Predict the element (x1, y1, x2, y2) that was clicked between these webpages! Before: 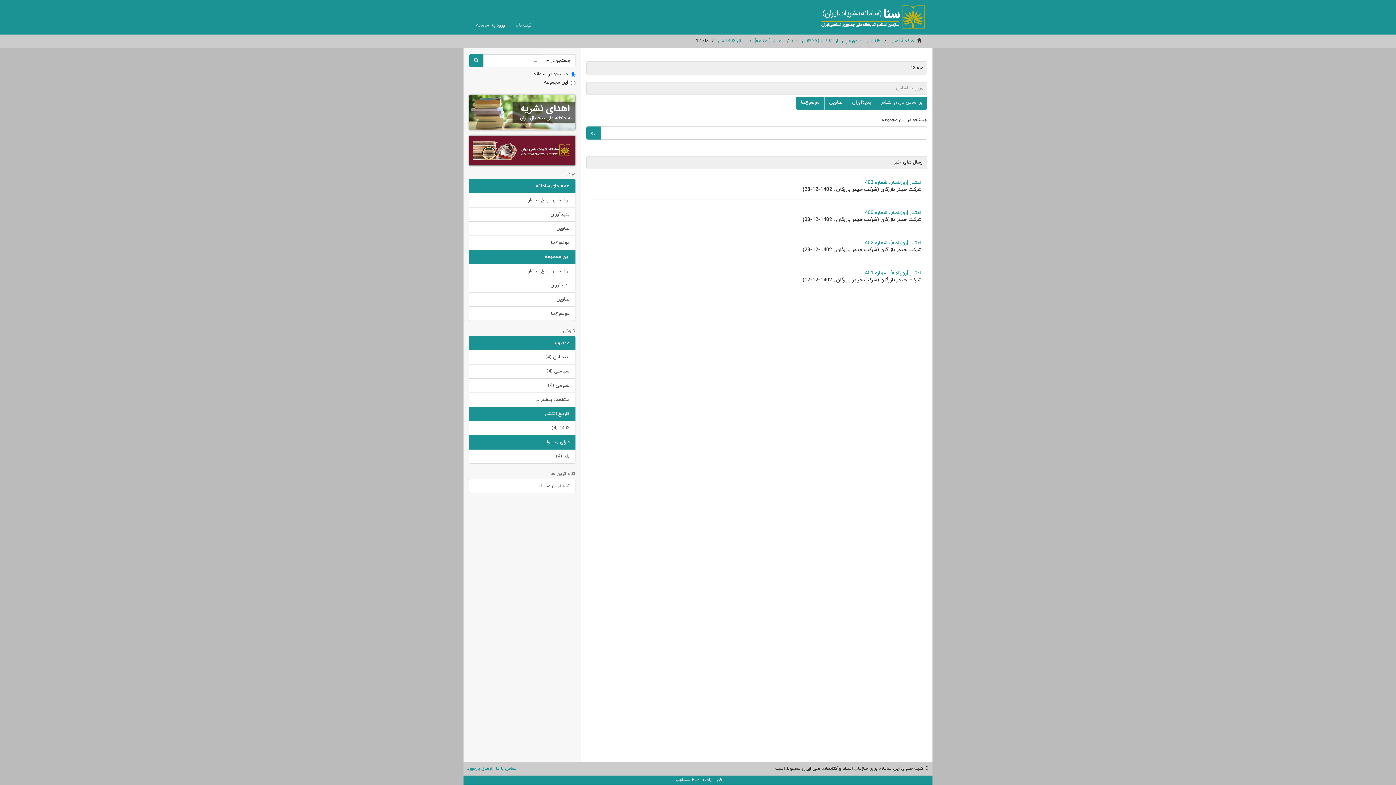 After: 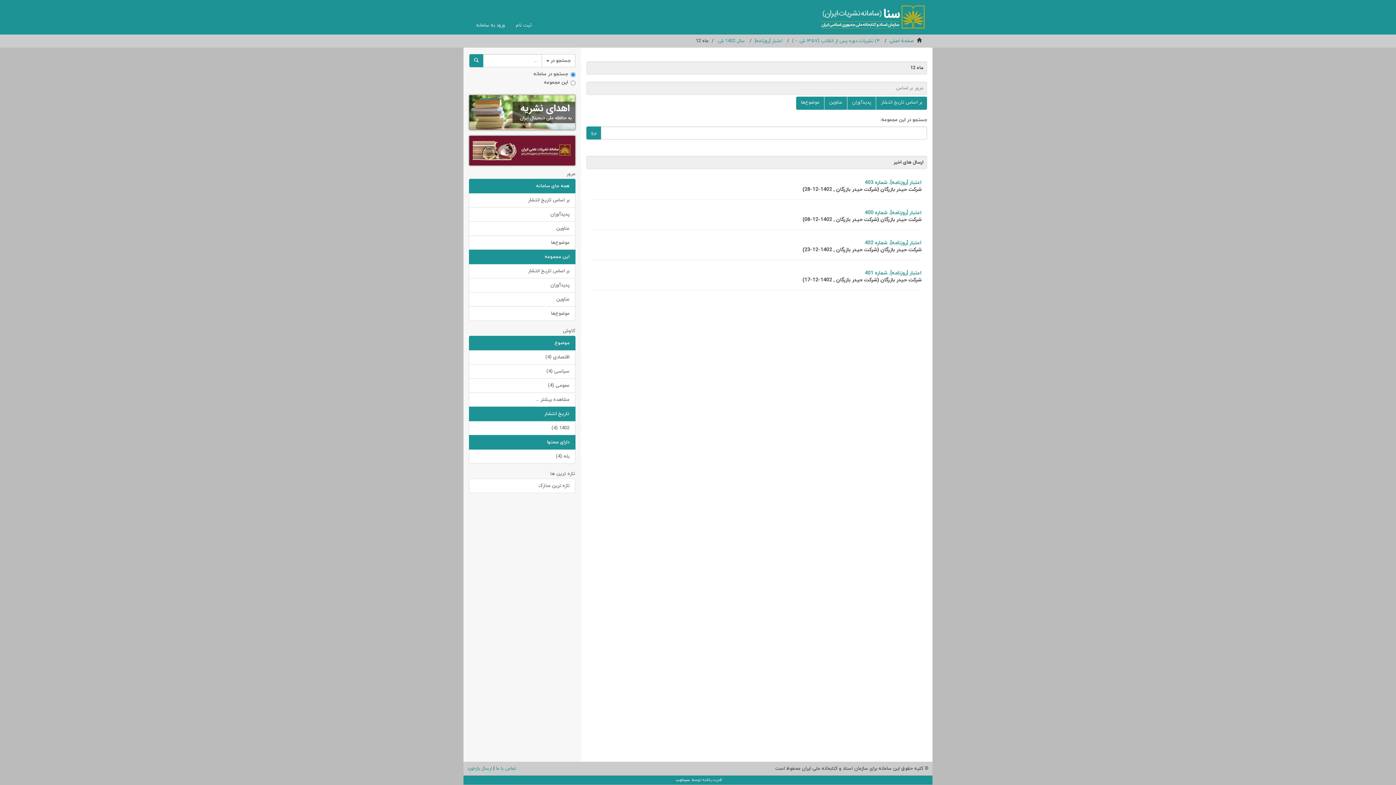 Action: label: موضوع bbox: (469, 336, 575, 350)